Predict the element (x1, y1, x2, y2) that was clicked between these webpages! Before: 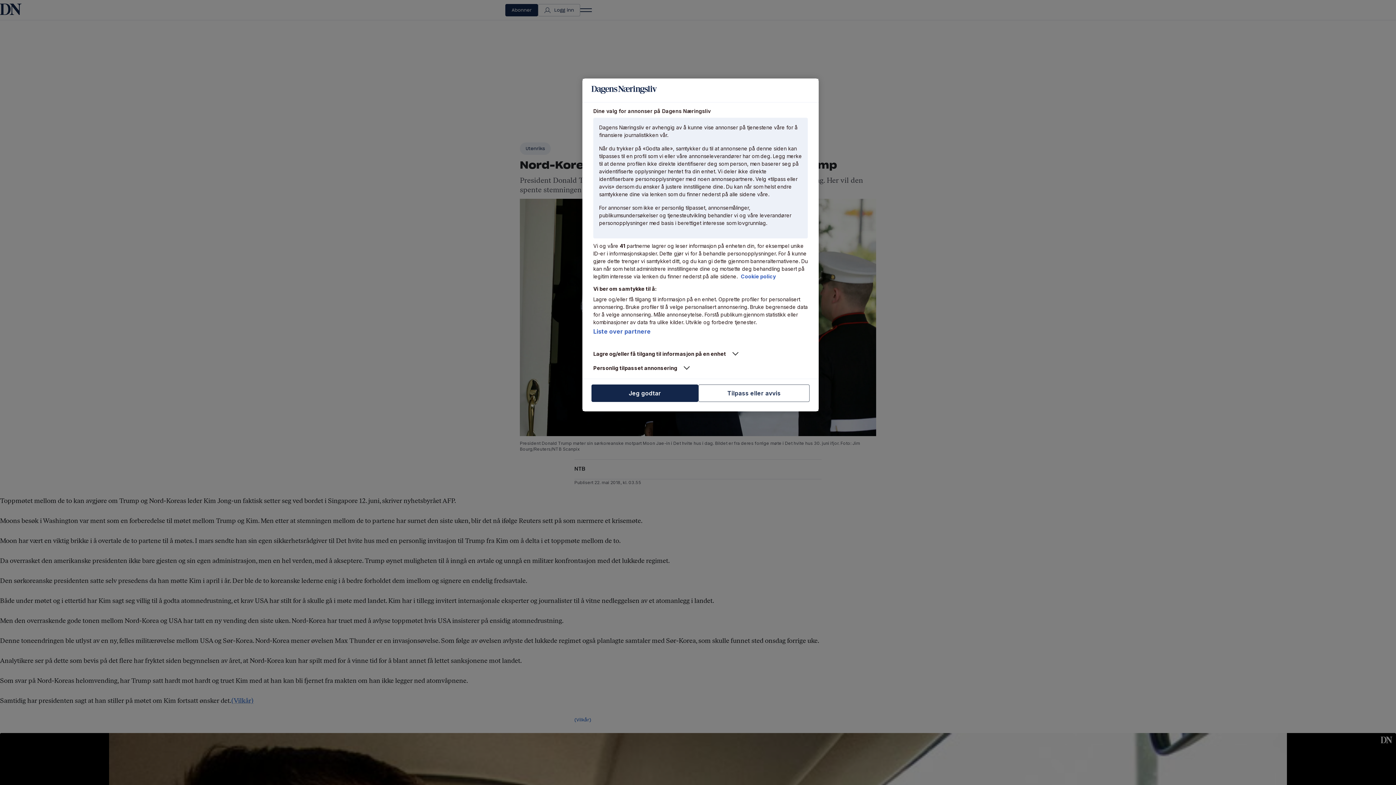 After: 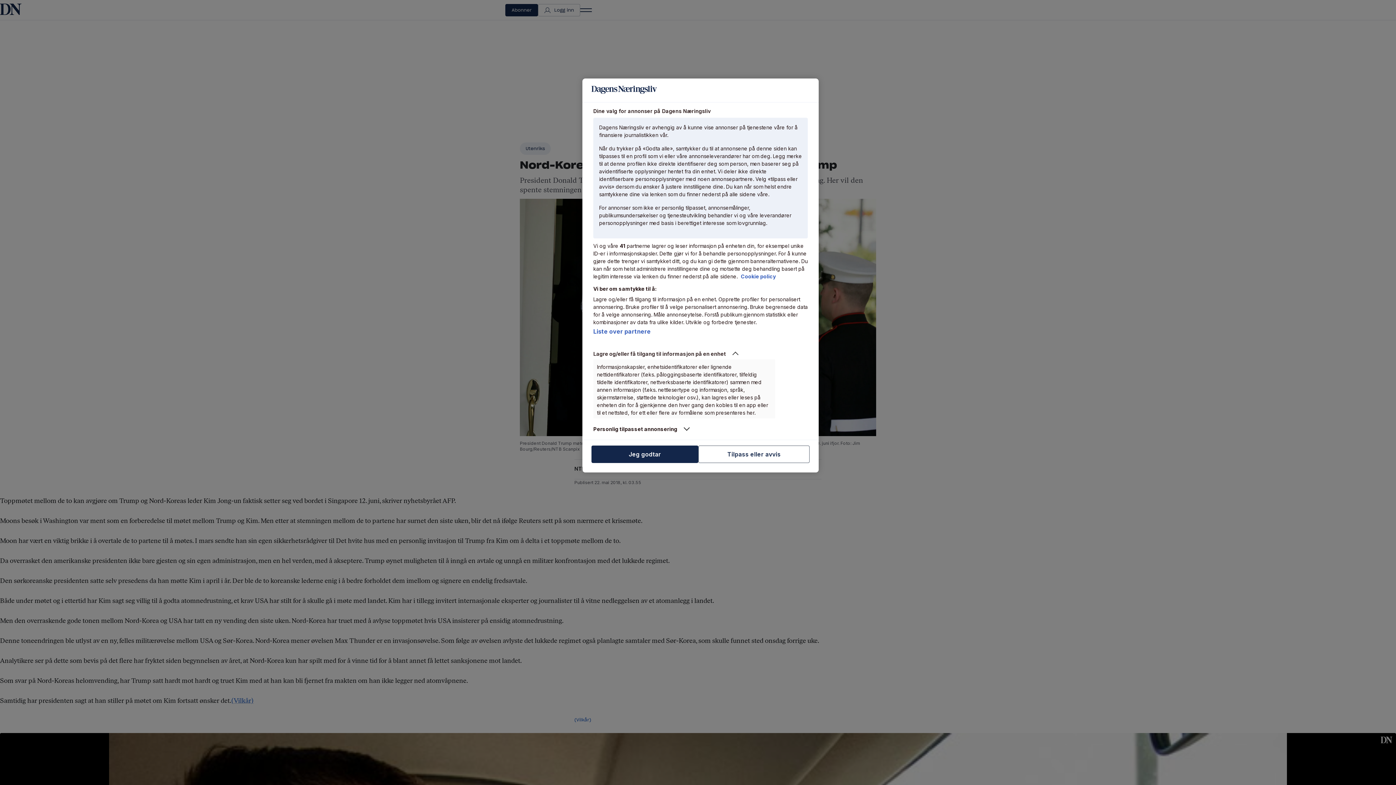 Action: bbox: (593, 350, 775, 357) label: Lagre og/eller få tilgang til informasjon på en enhet